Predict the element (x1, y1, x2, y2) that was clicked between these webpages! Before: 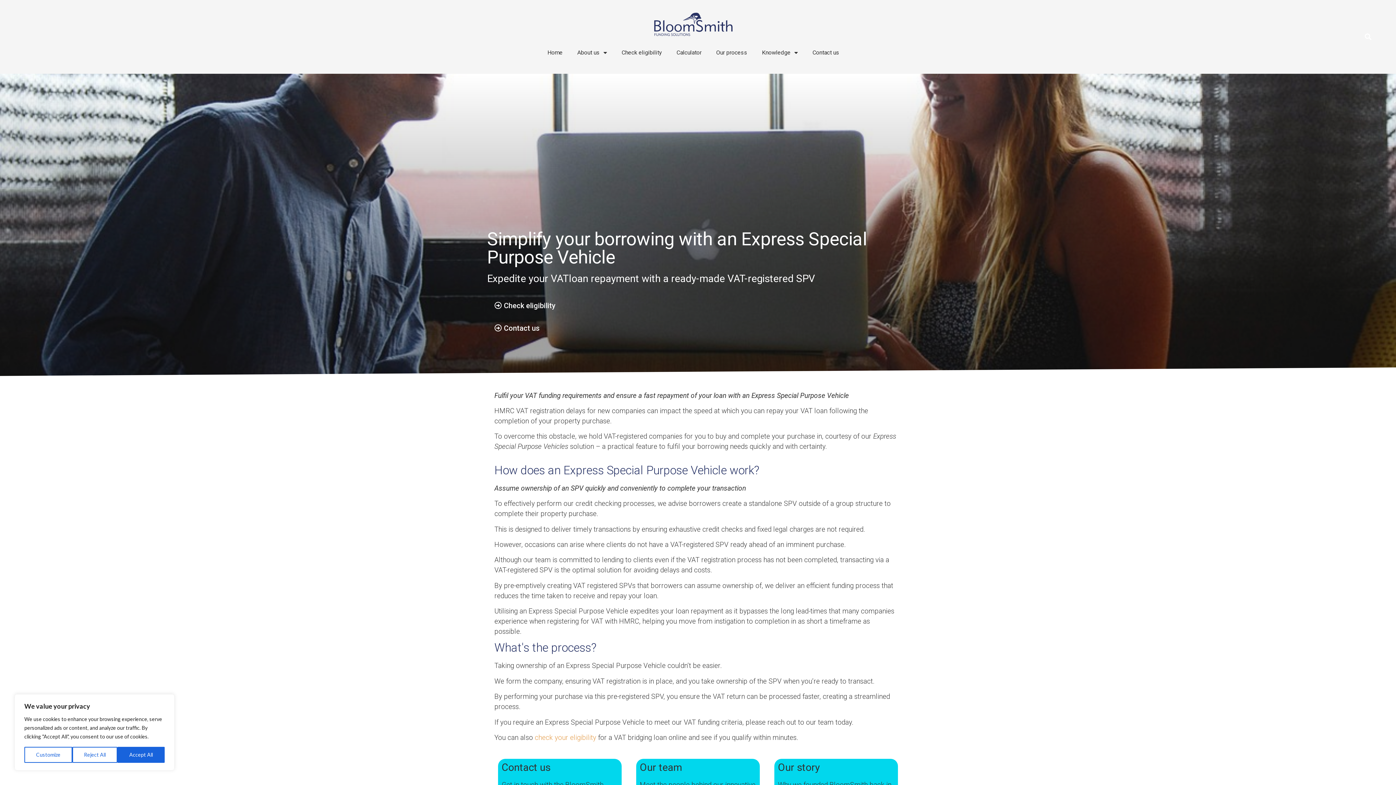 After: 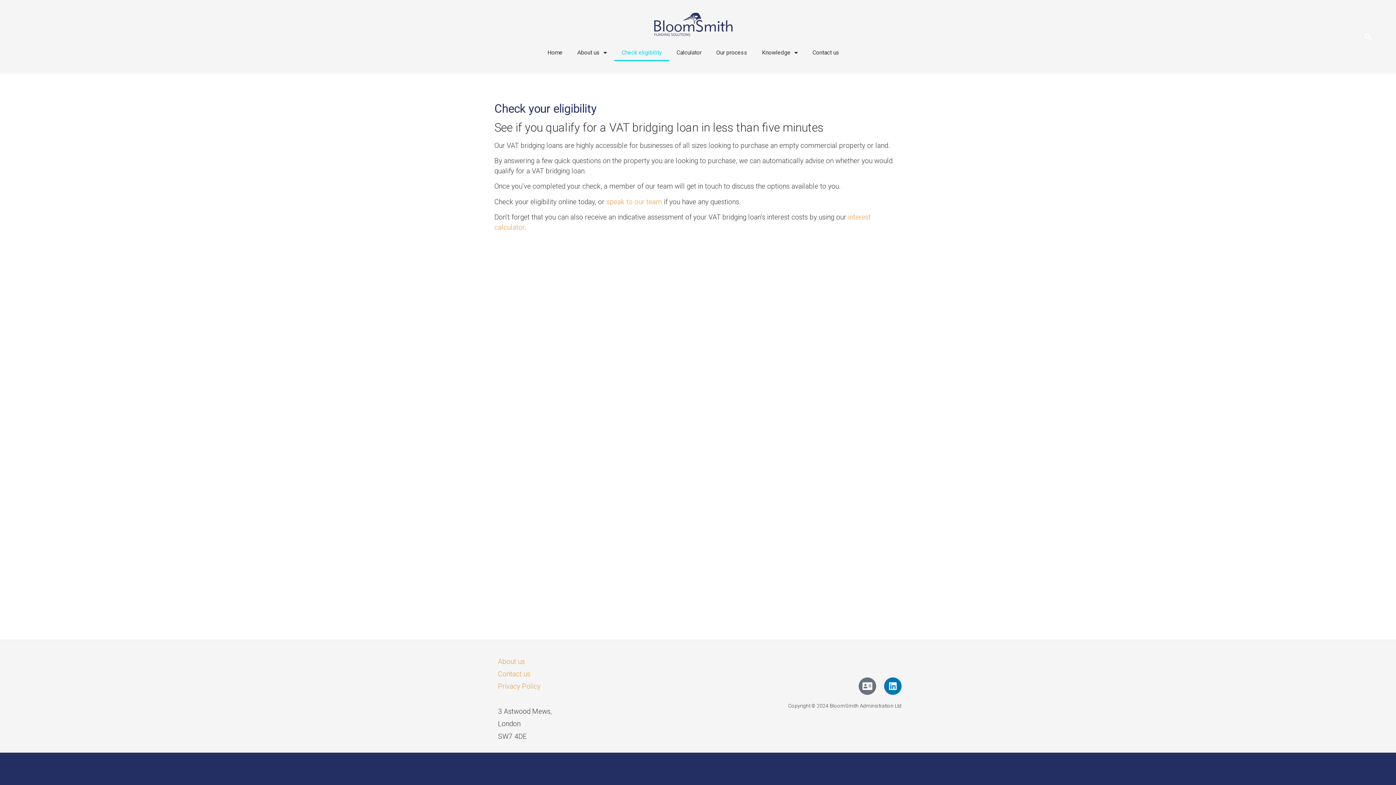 Action: label: check your eligibility bbox: (534, 733, 596, 742)